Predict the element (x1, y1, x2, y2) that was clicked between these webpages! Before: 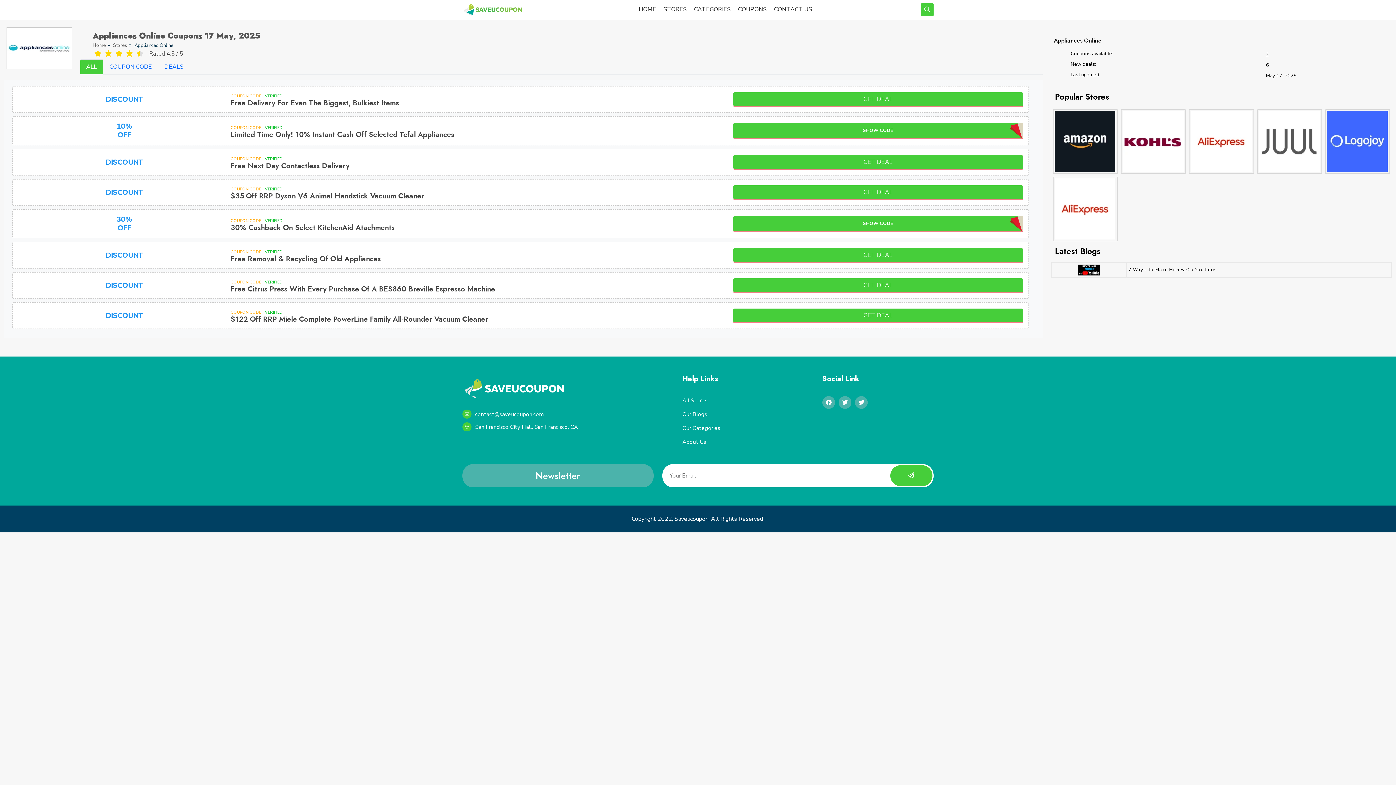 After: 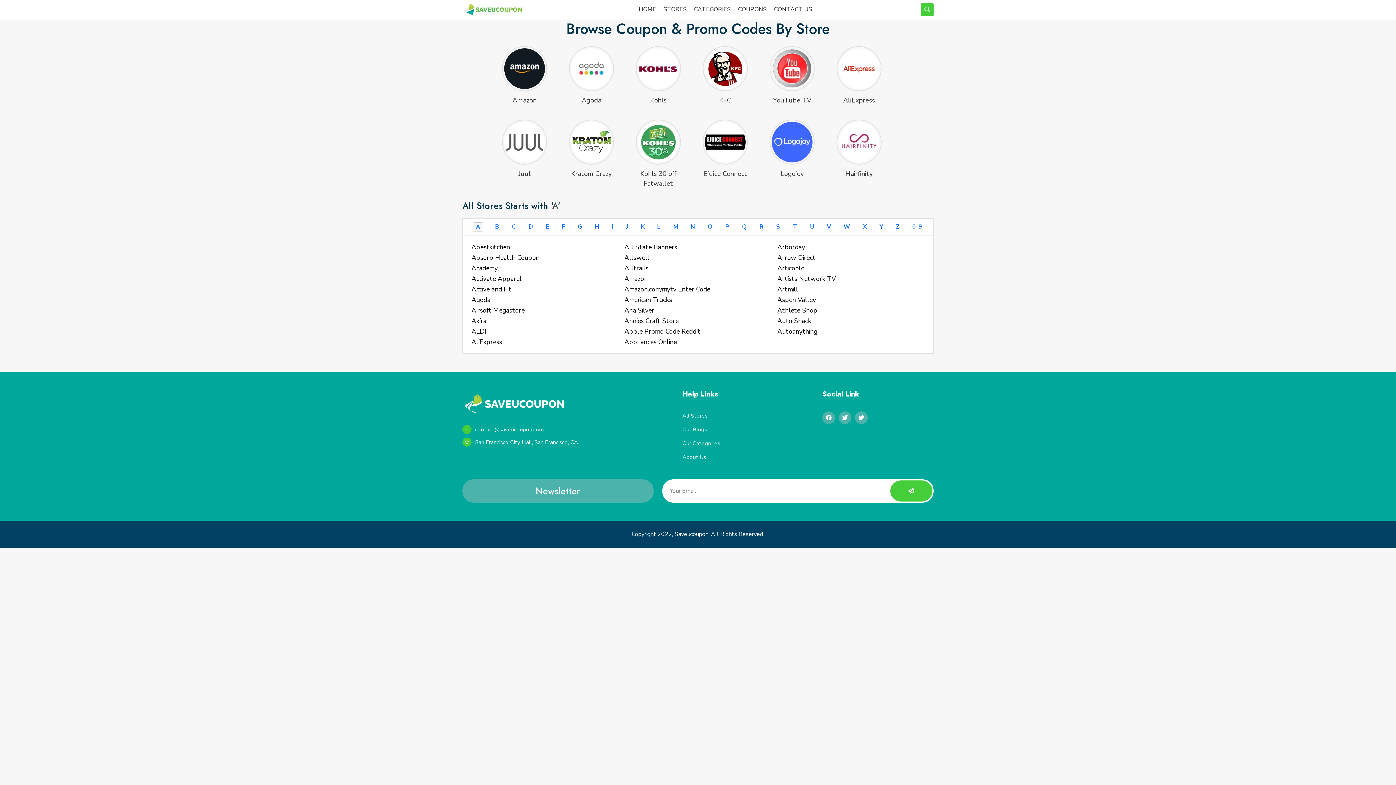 Action: bbox: (113, 42, 127, 49) label: Stores